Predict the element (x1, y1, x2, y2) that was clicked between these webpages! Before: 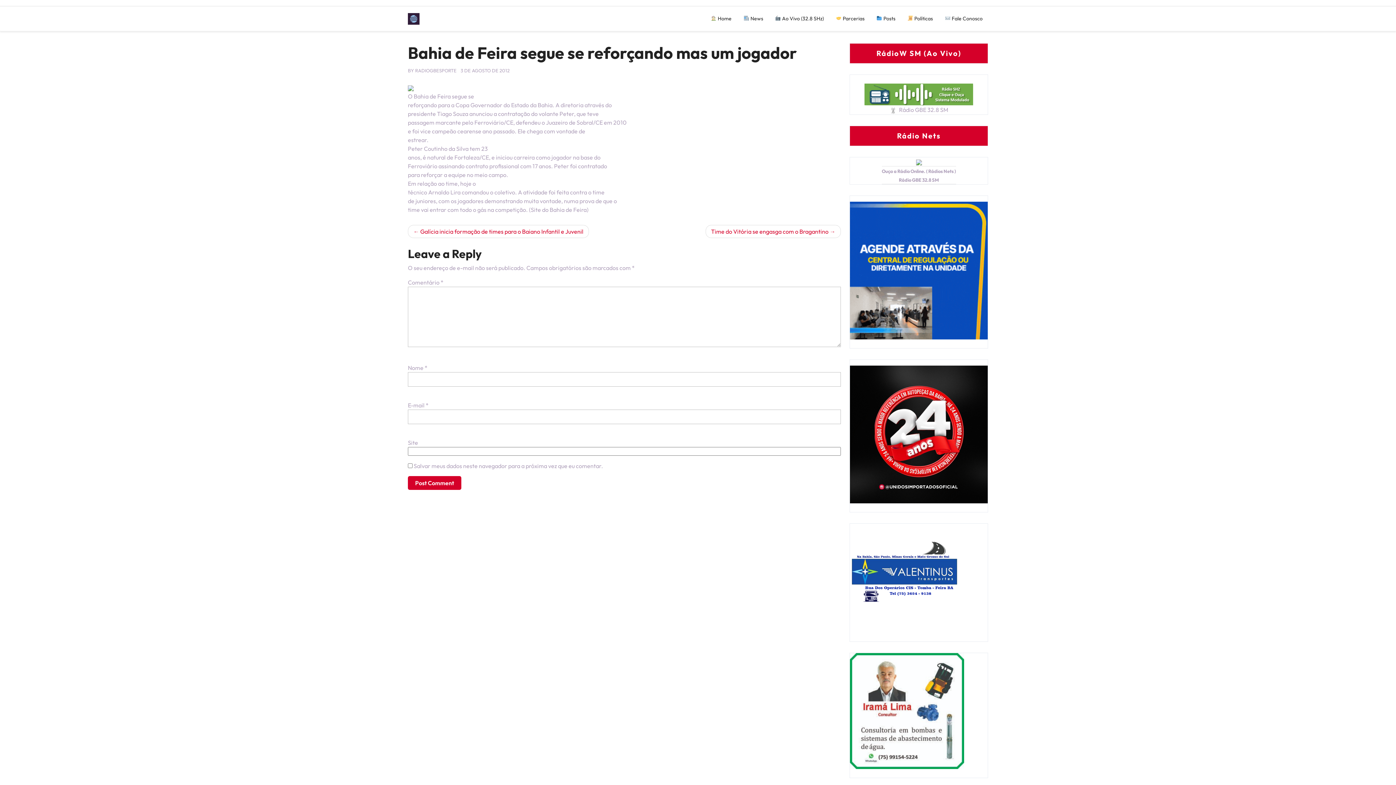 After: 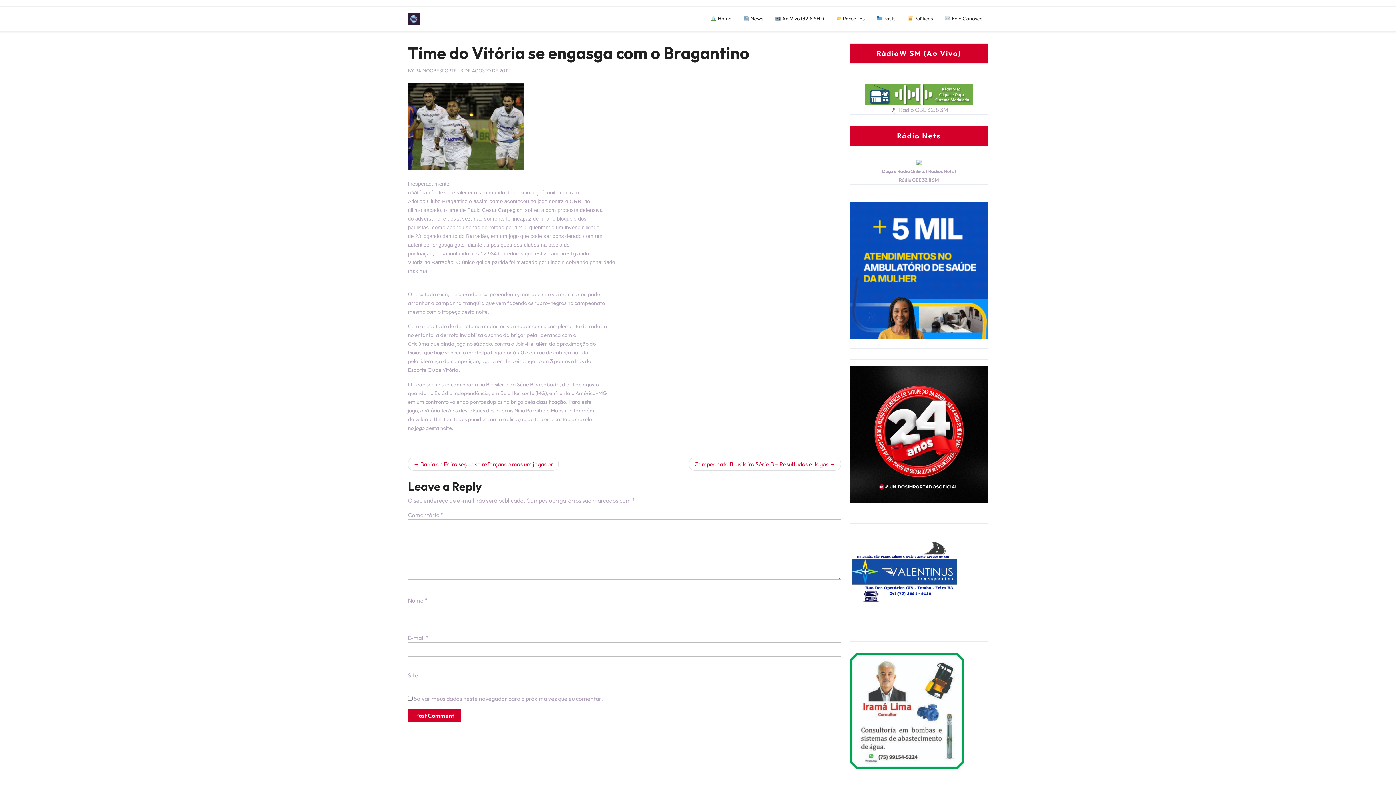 Action: bbox: (705, 225, 841, 238) label: Time do Vitória se engasga com o Bragantino